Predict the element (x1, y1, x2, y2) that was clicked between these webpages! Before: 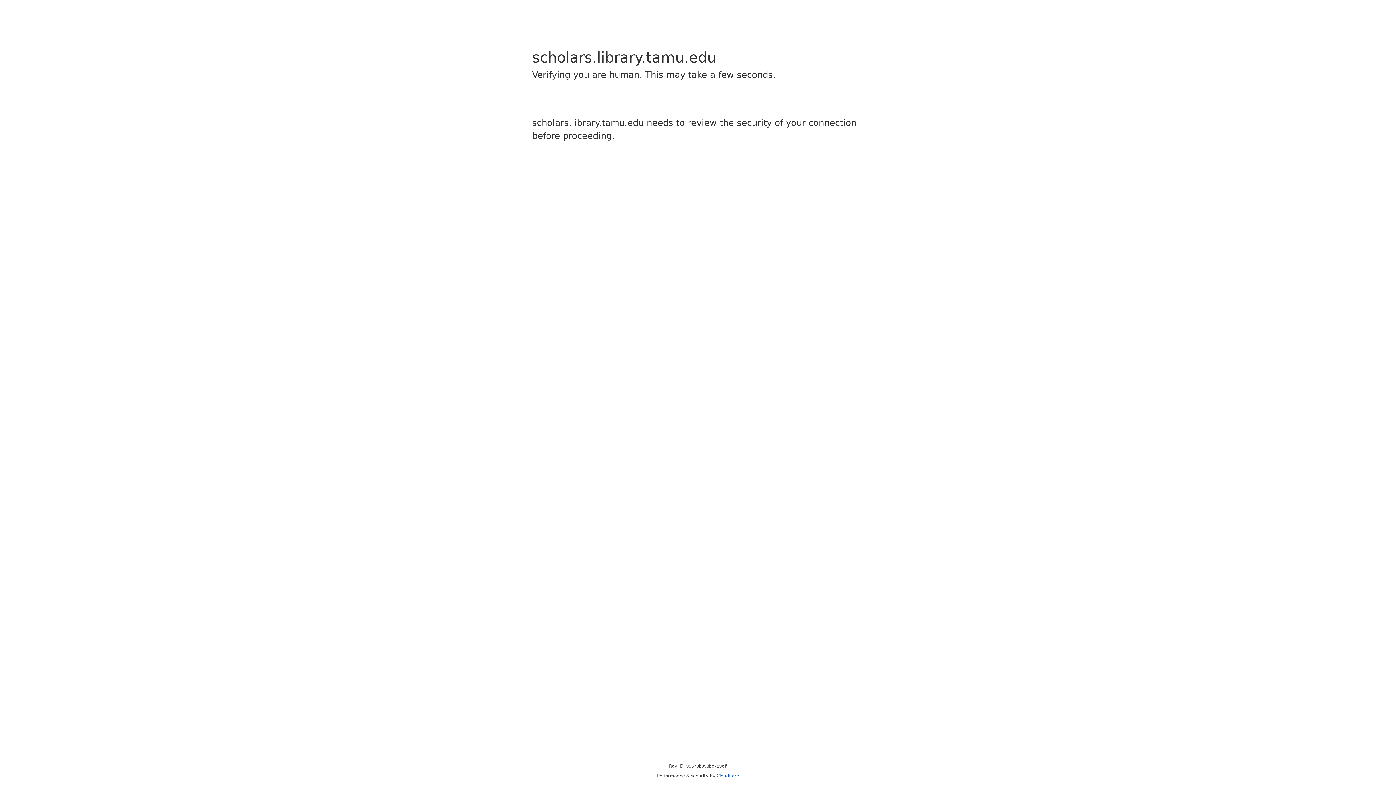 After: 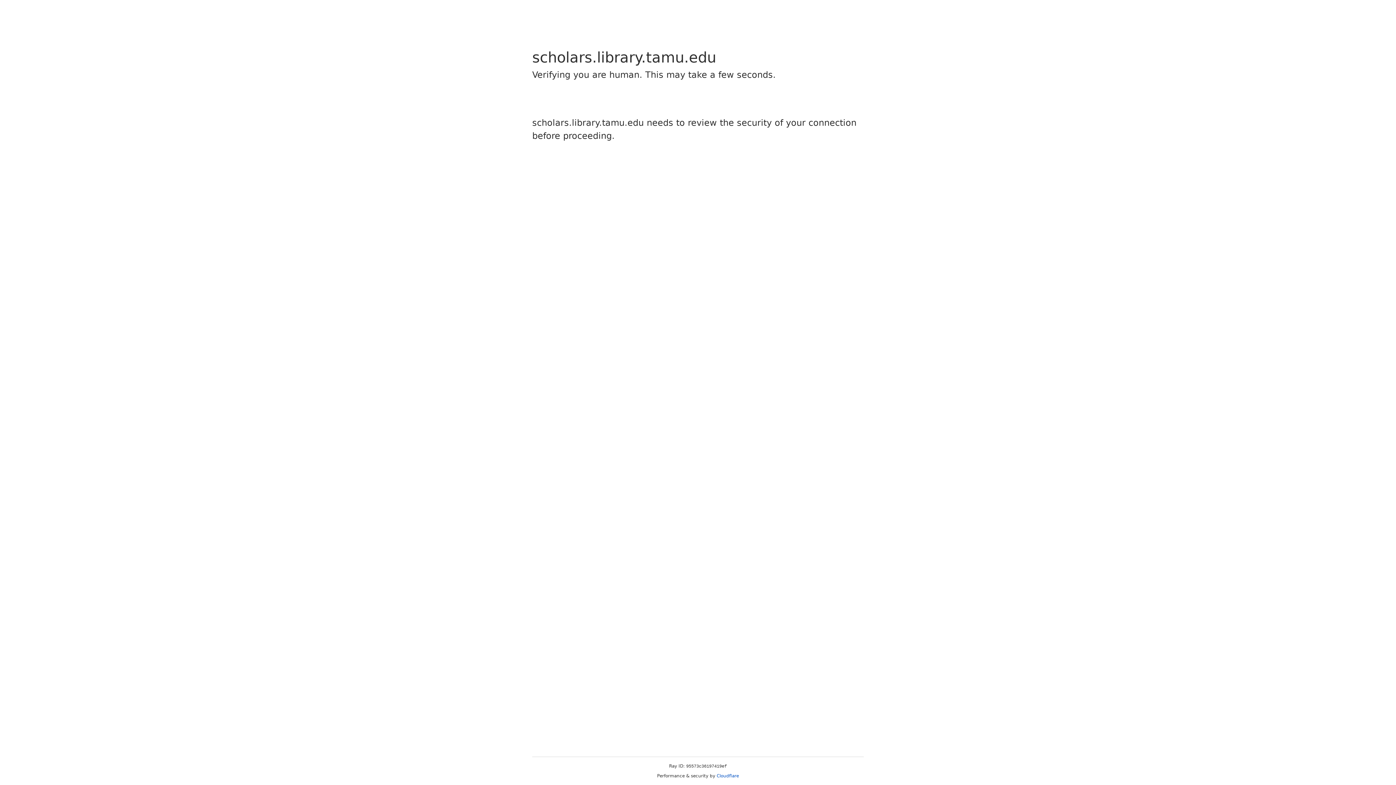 Action: label: Cloudflare bbox: (716, 773, 739, 778)